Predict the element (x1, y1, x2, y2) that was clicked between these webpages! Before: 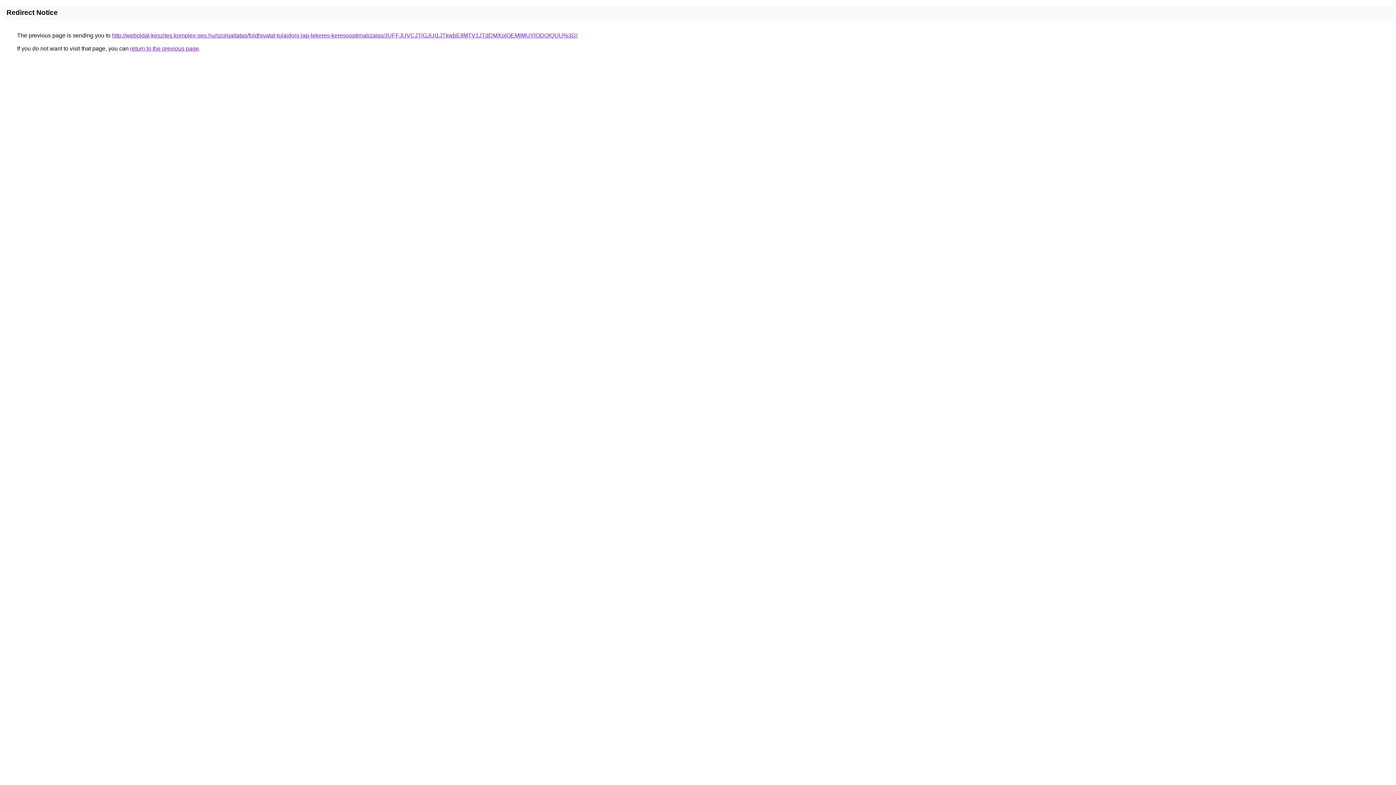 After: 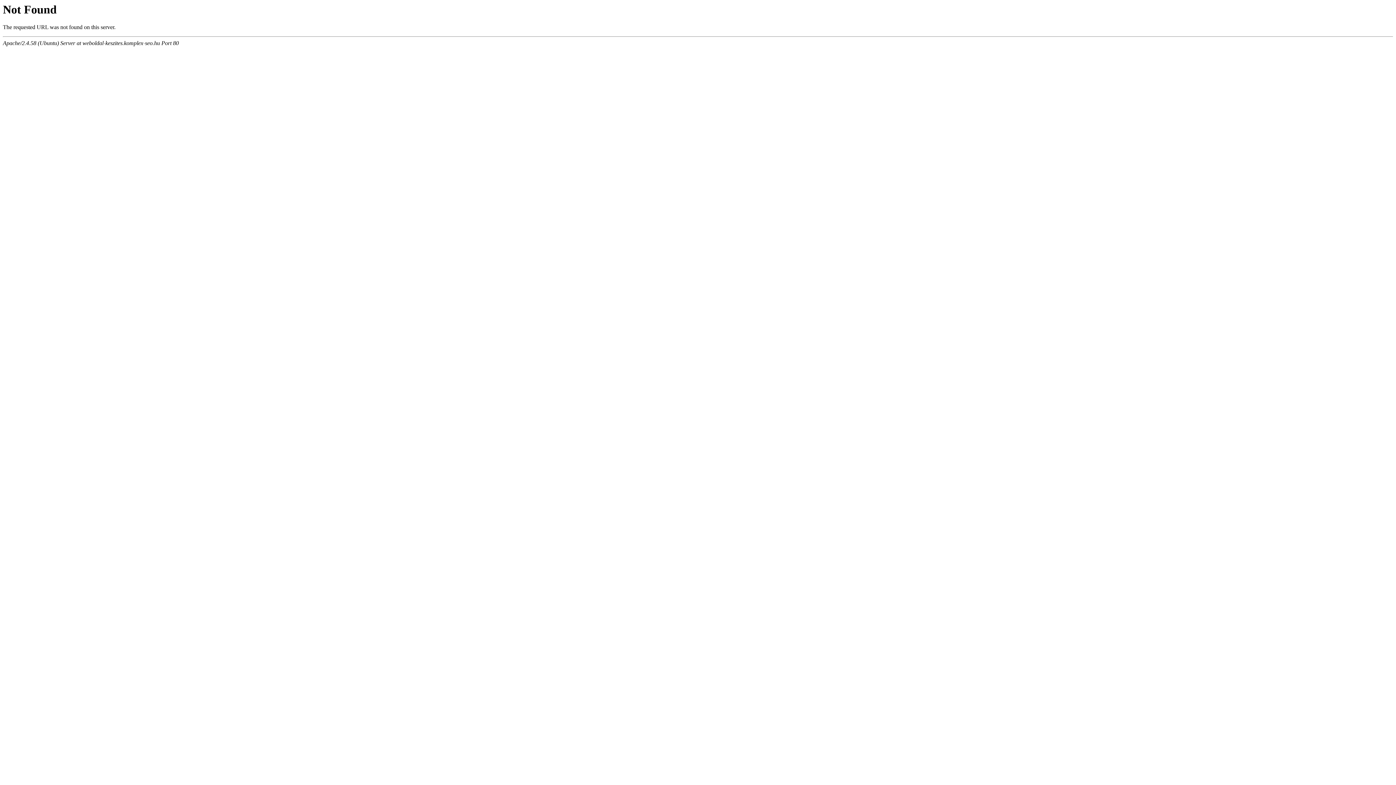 Action: label: http://weboldal-keszites.komplex-seo.hu/szolgaltatas/foldhivatal-tulajdoni-lap-lekeres-keresooptimalizalas/JUFFJUVCJTlGJUI1JTkwbEIlMTV1JTdDMXolOEMlMUYlODQlQUU%3D/ bbox: (112, 32, 577, 38)